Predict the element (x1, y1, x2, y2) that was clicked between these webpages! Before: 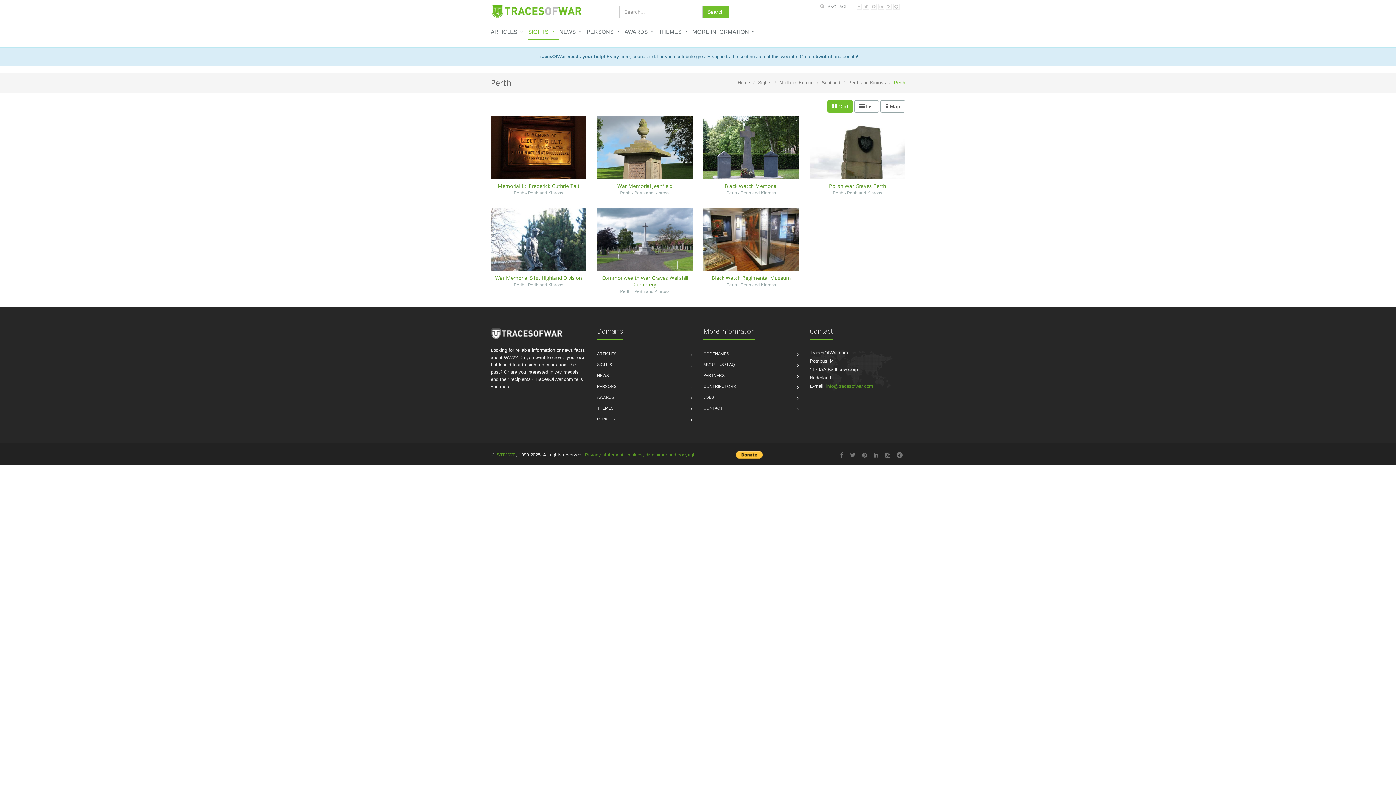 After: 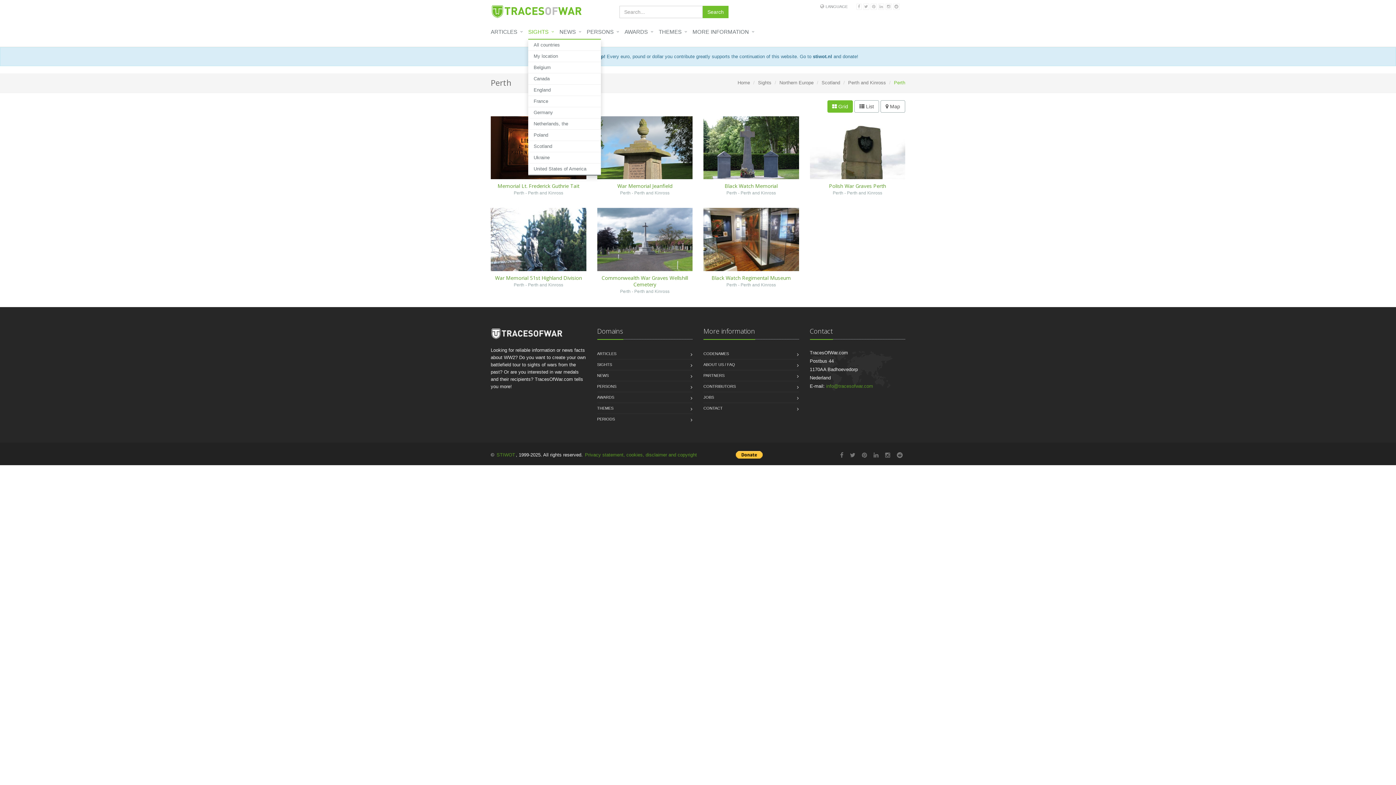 Action: bbox: (528, 25, 559, 39) label: SIGHTS